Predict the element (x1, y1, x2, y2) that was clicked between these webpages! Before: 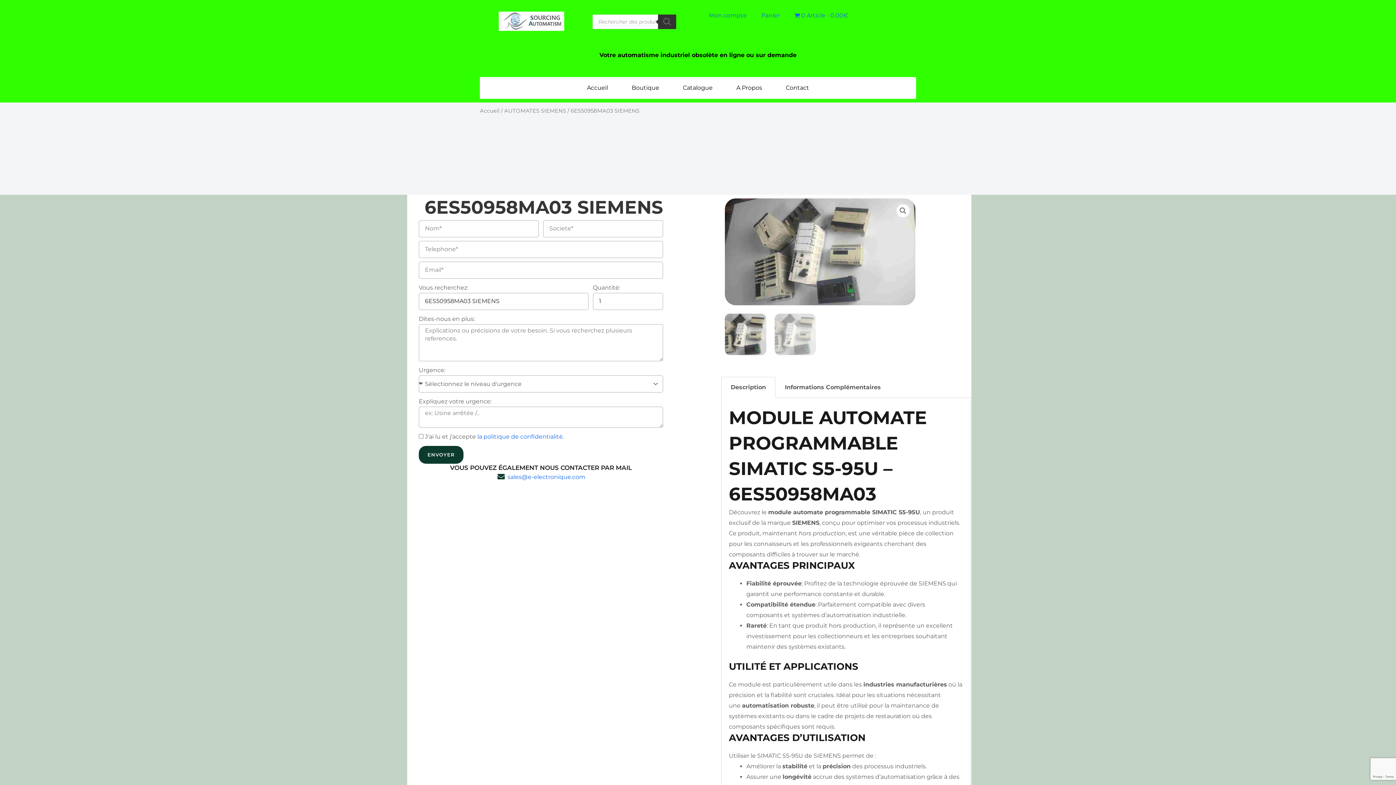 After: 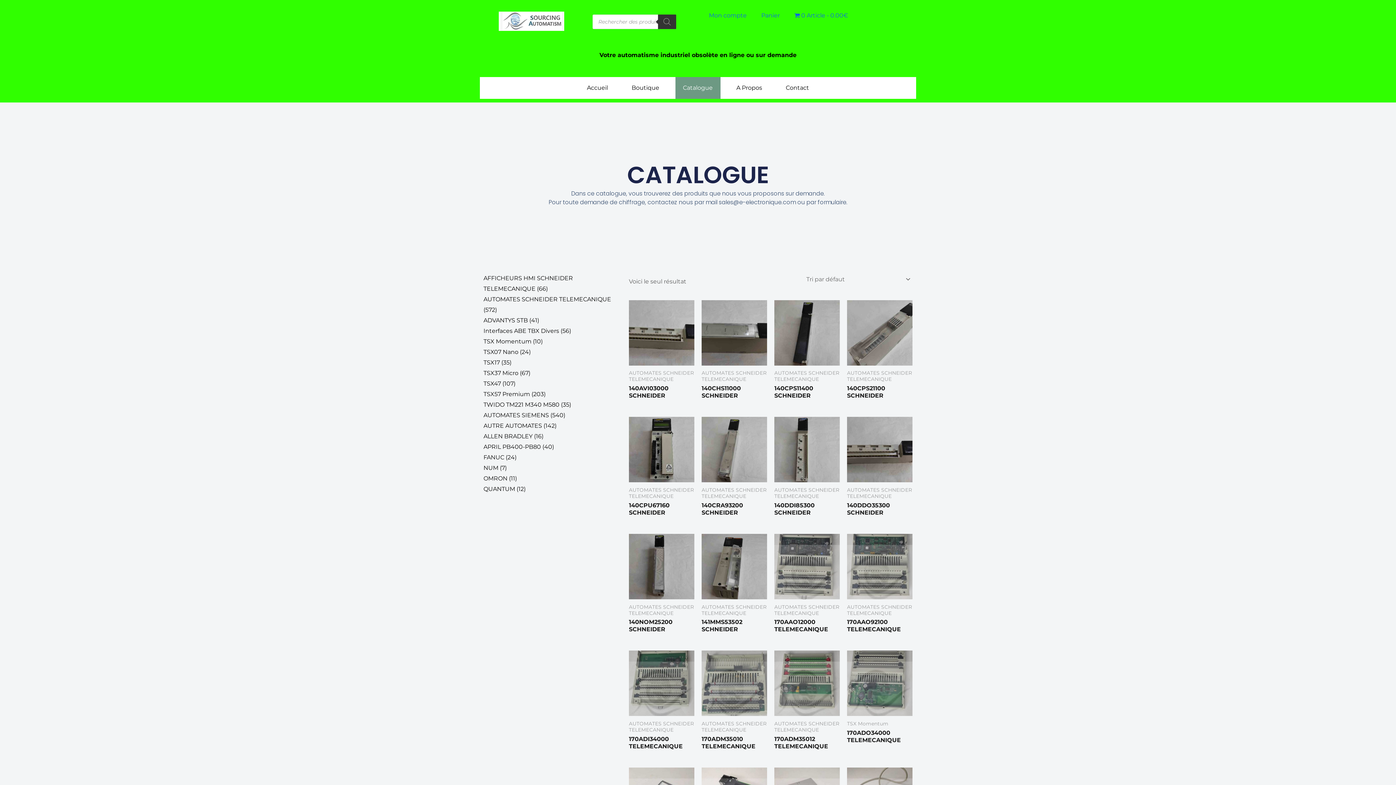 Action: label: Catalogue bbox: (675, 77, 720, 98)